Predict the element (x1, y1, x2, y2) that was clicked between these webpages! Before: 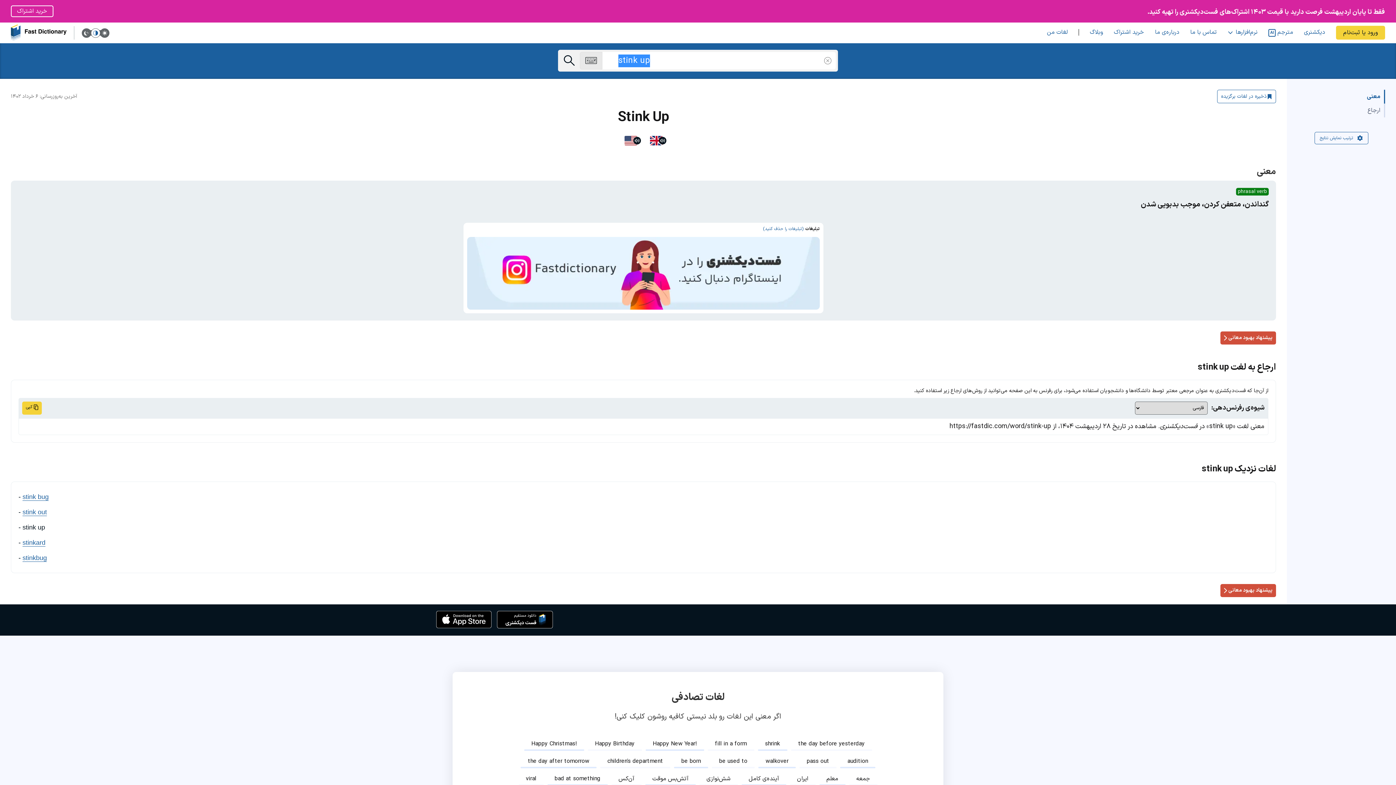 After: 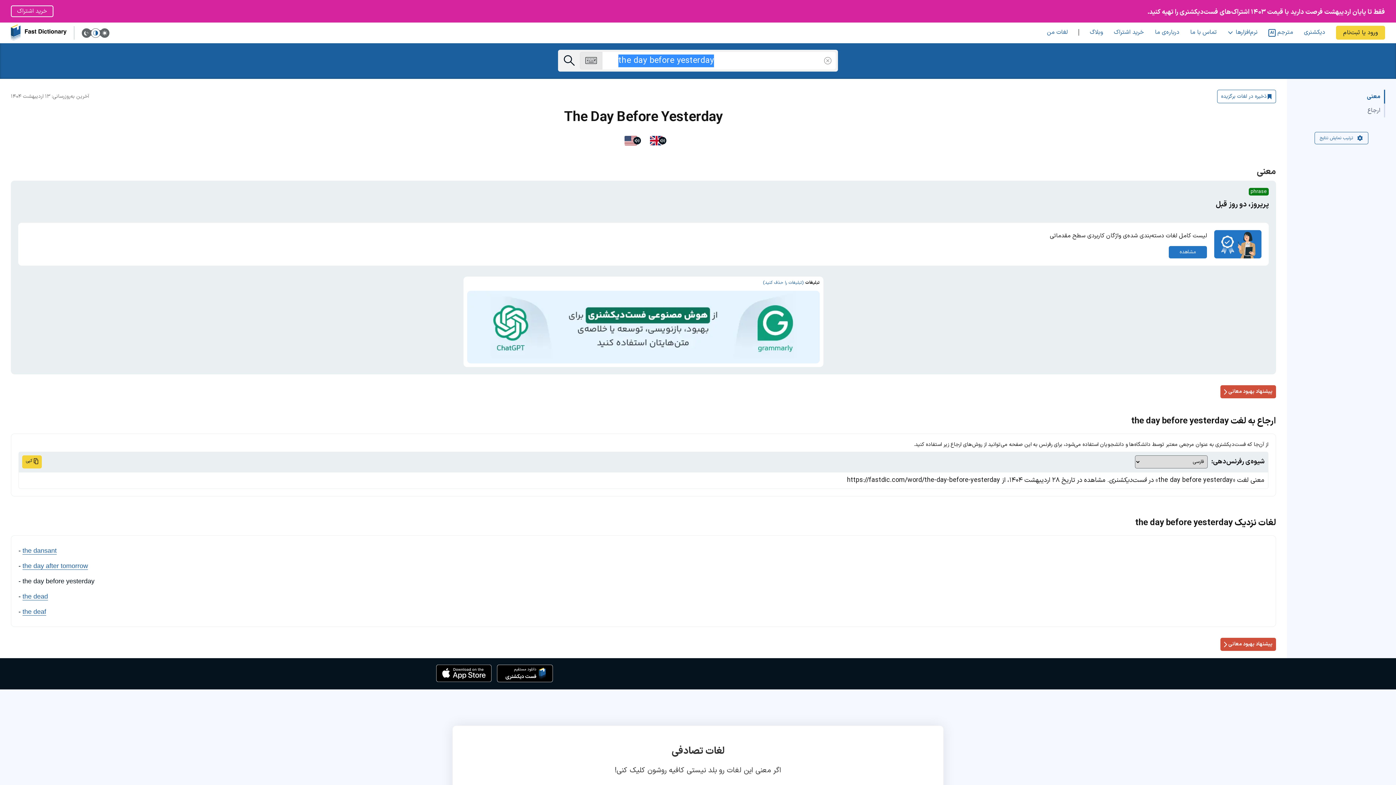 Action: label: the day before yesterday bbox: (791, 737, 872, 751)